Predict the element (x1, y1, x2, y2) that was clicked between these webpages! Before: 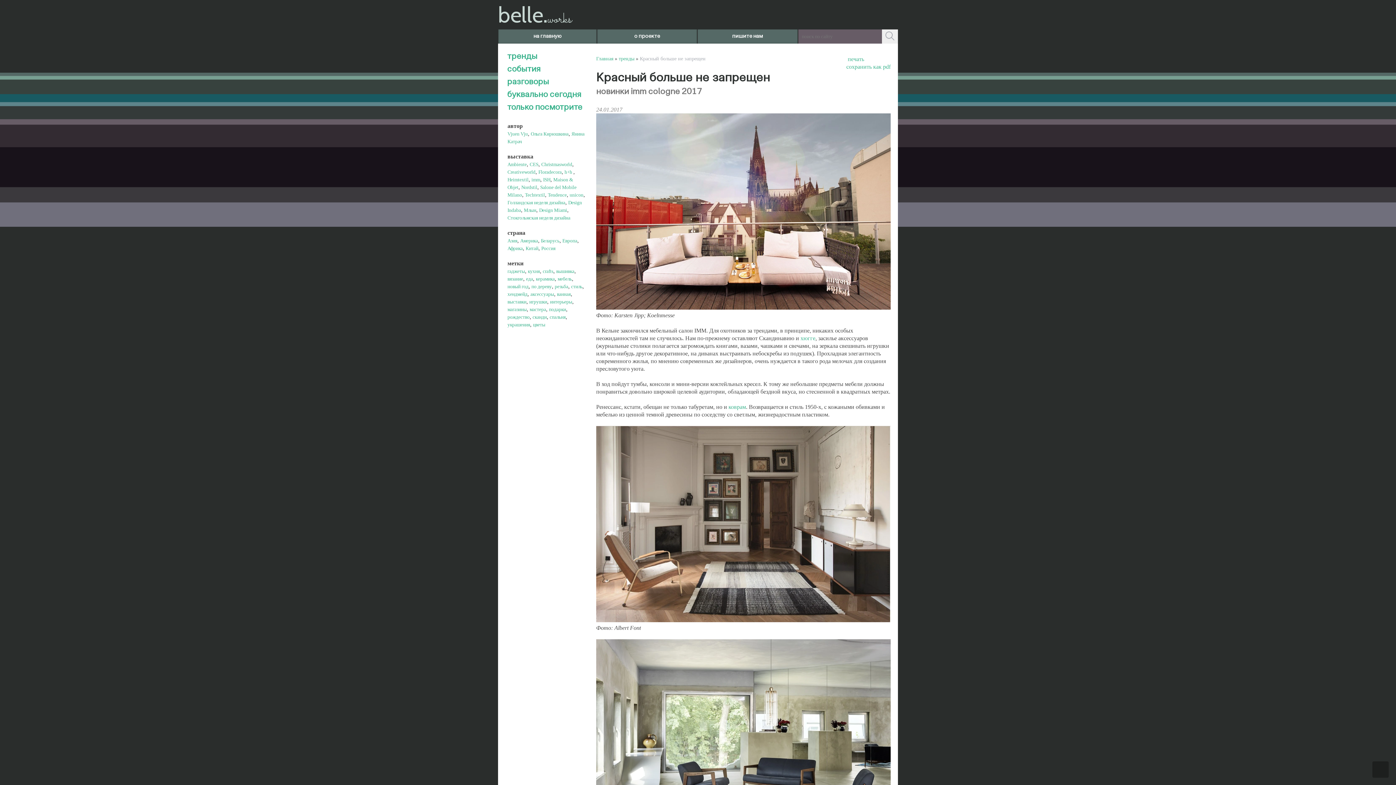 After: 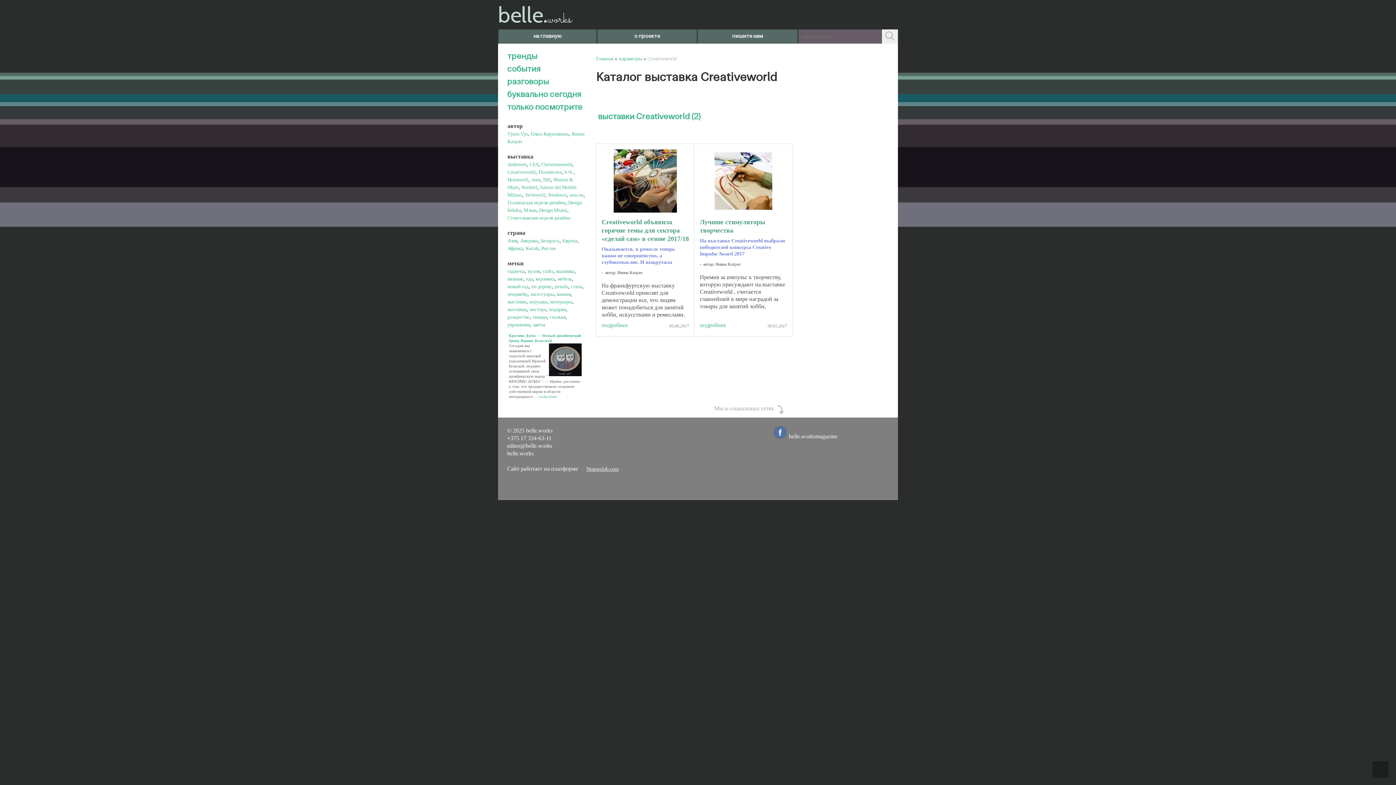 Action: label: Creativeworld bbox: (507, 169, 535, 174)